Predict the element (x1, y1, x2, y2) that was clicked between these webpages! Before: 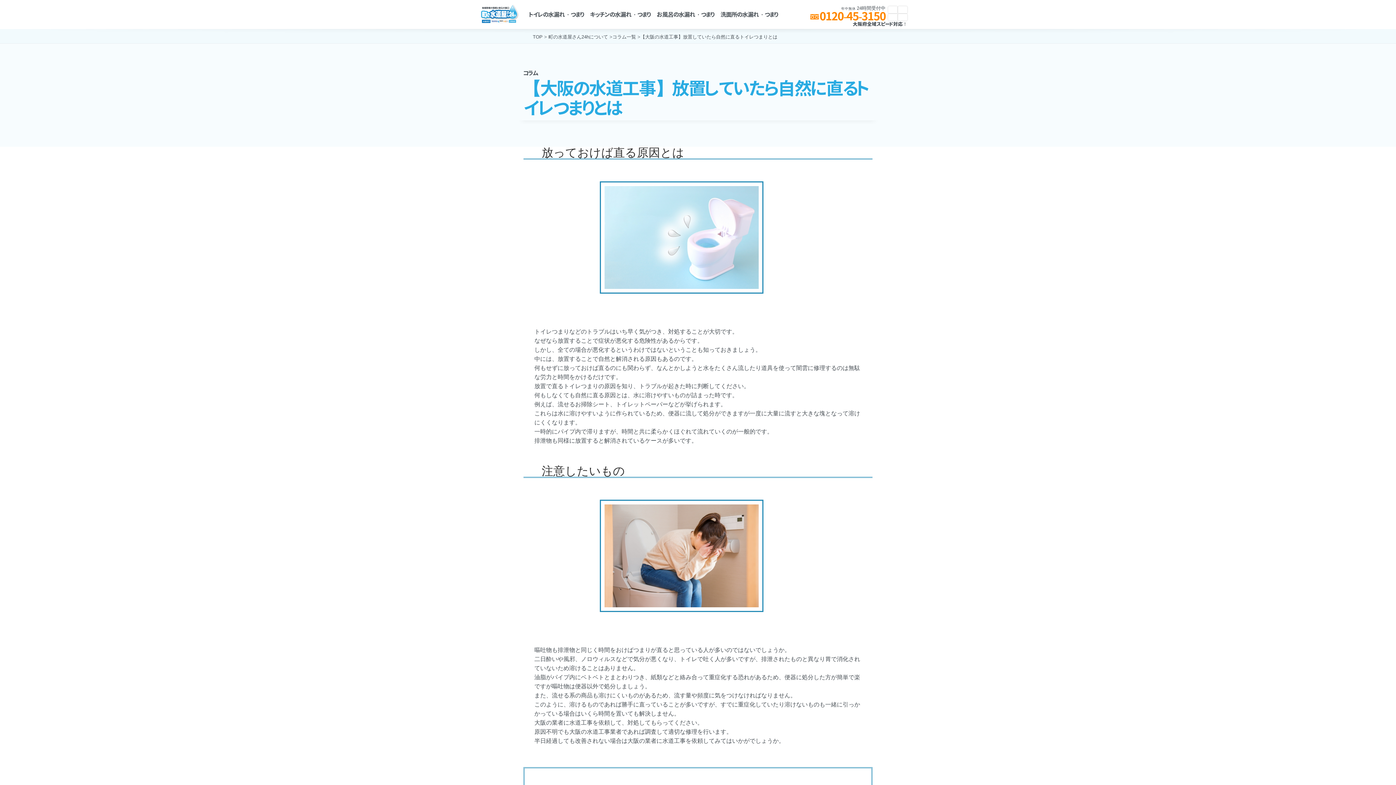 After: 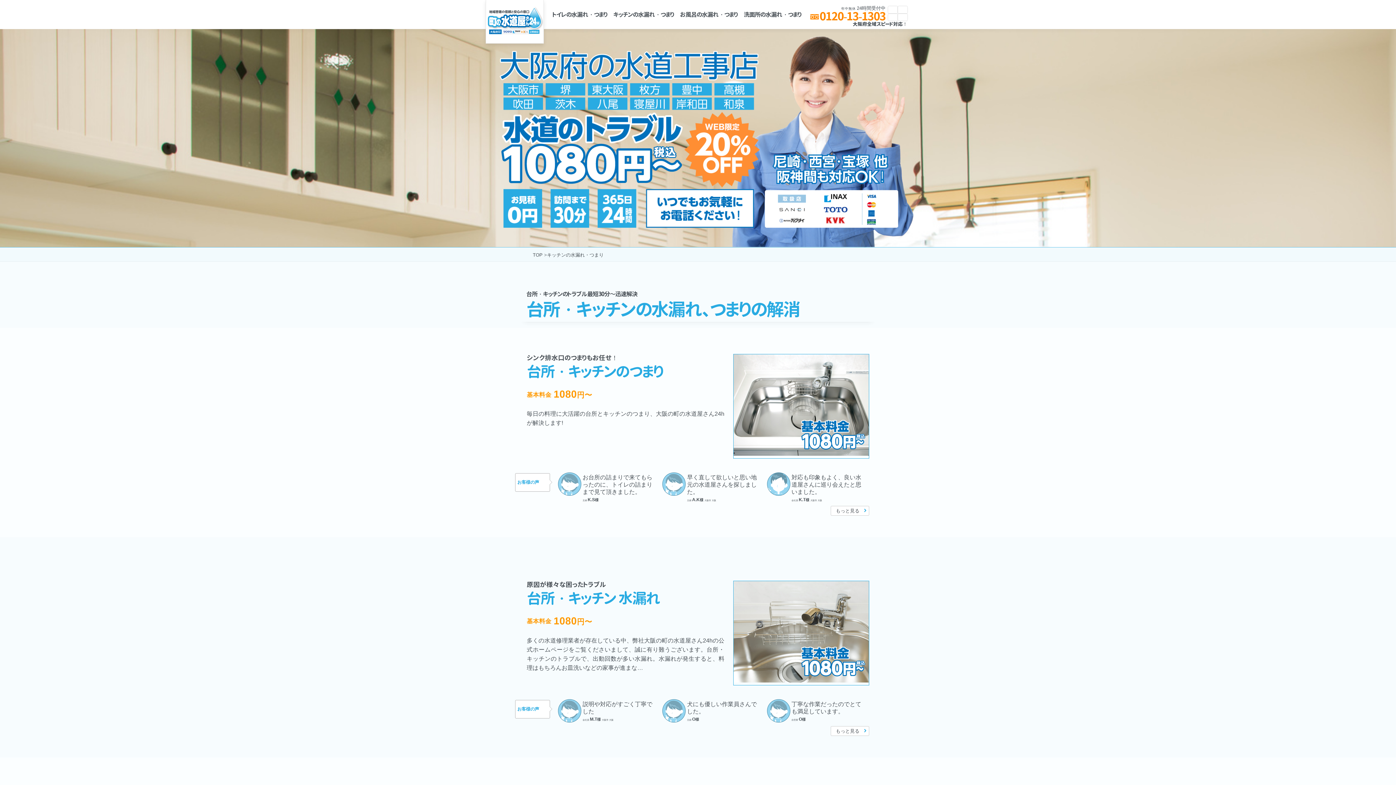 Action: bbox: (587, 0, 654, 29) label: キッチンの水漏れ・つまり